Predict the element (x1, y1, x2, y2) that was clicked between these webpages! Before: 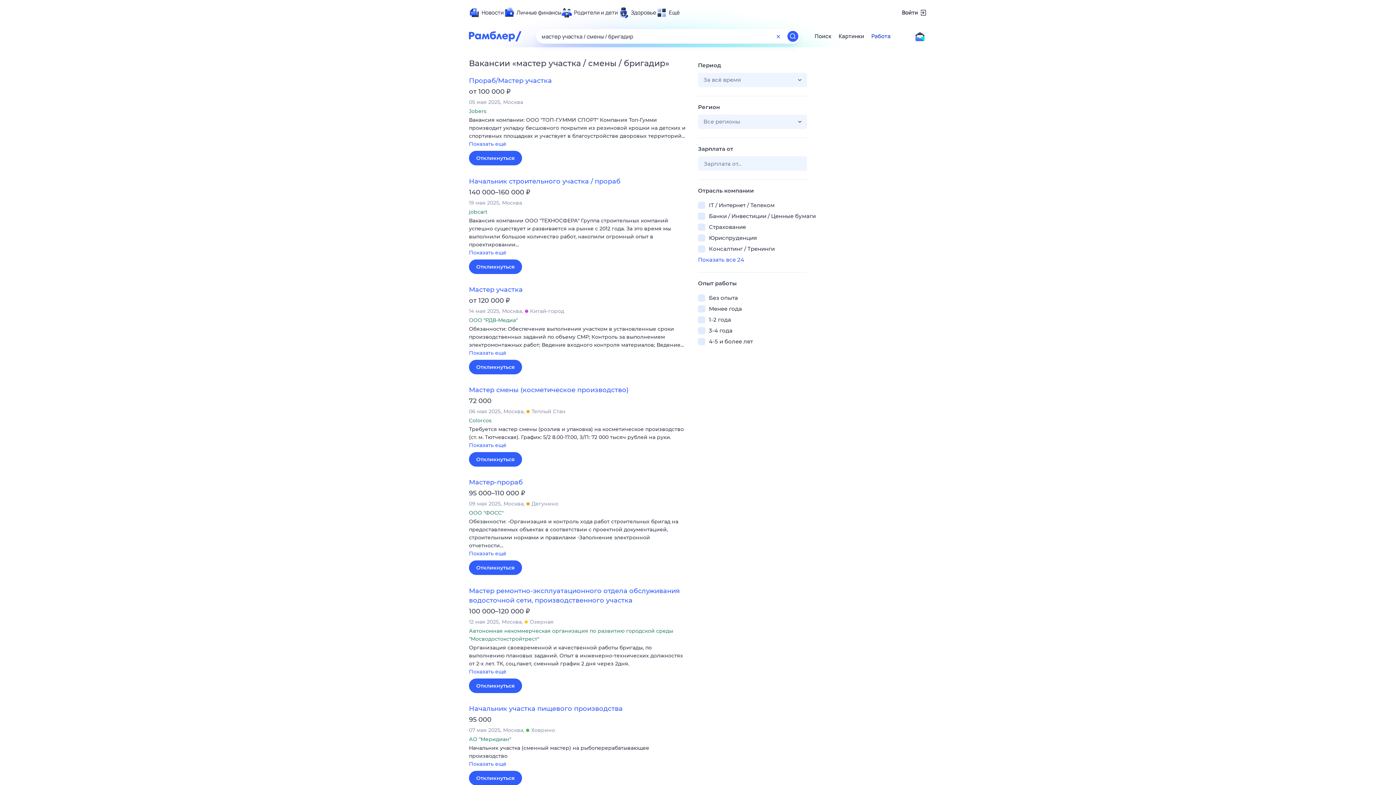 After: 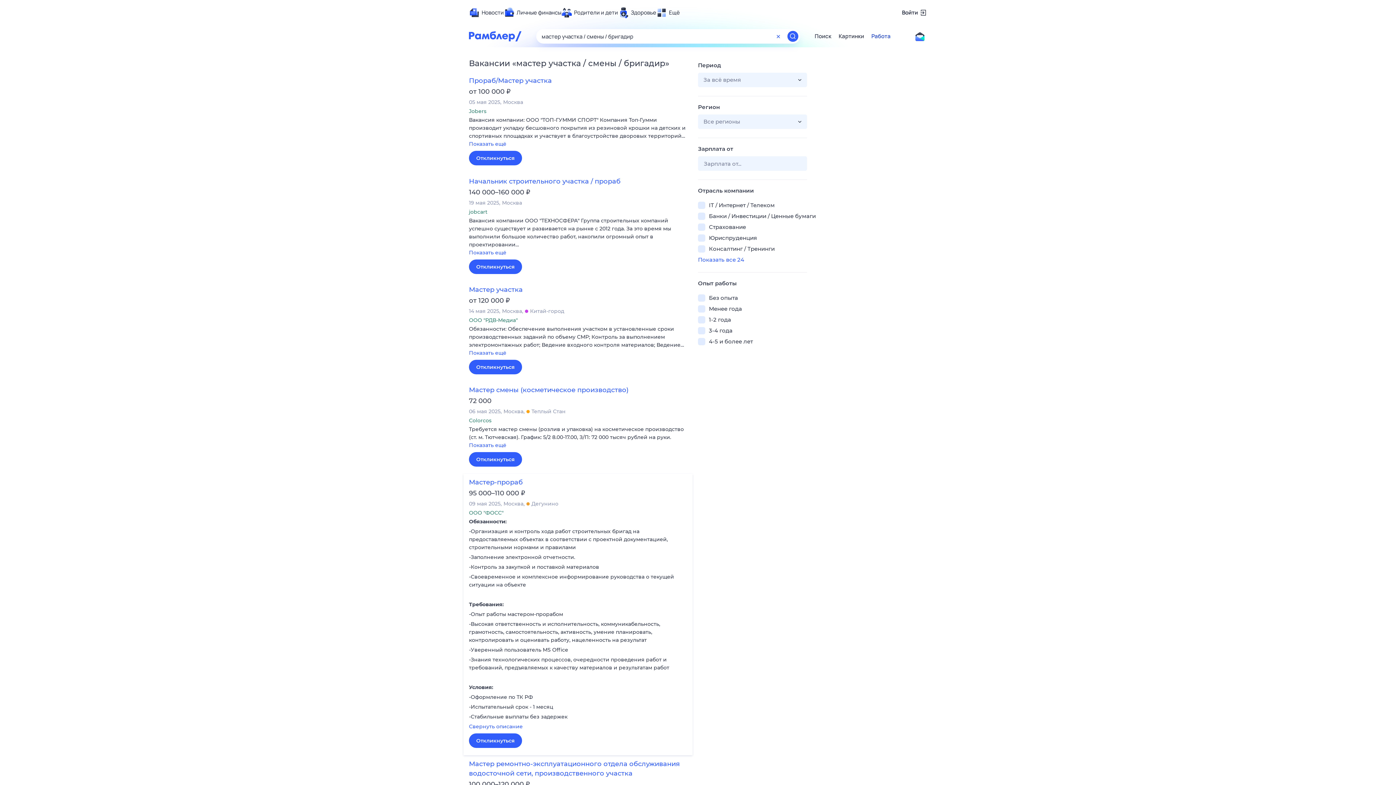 Action: bbox: (469, 549, 687, 559) label: Показать ещё